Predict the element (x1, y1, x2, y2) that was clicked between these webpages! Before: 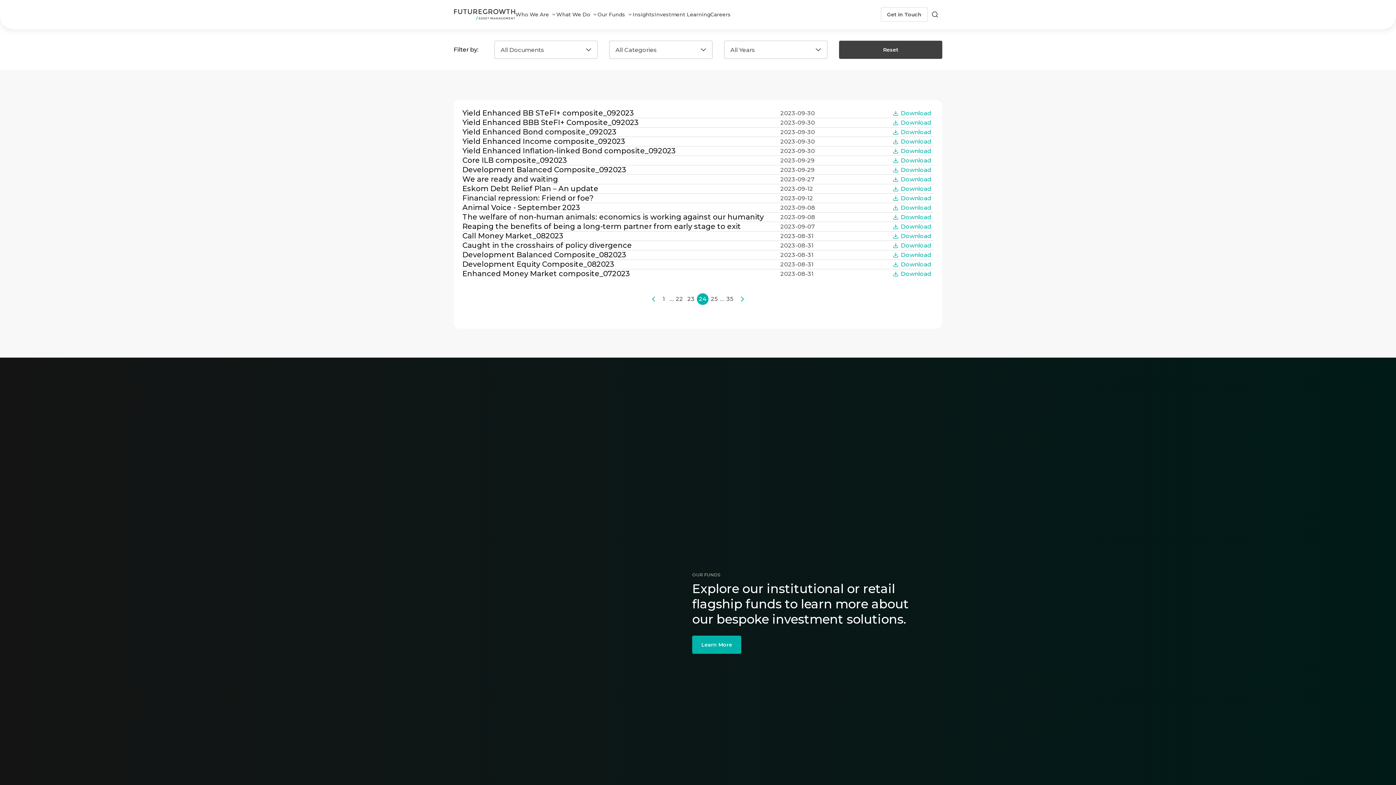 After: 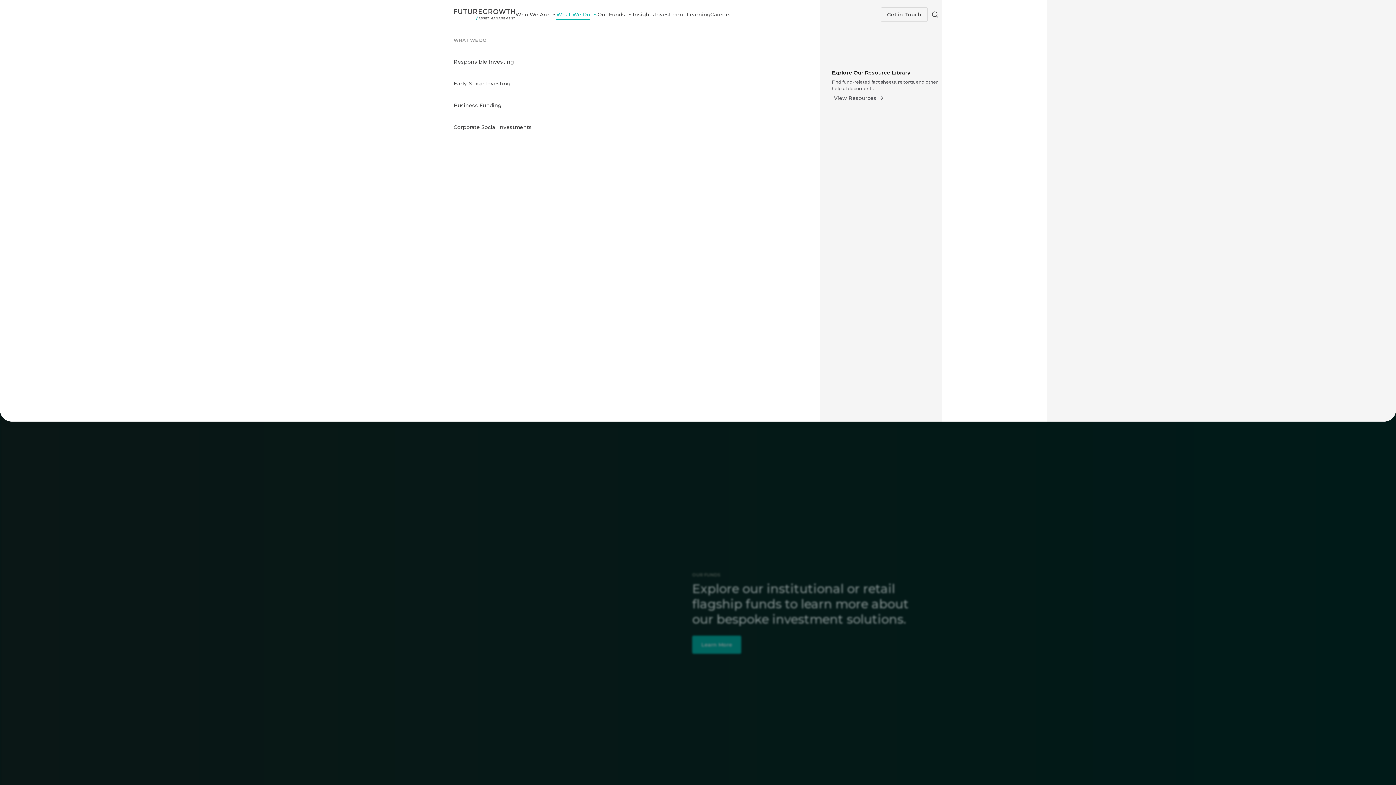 Action: bbox: (556, 0, 597, 29) label: Open Dropdown